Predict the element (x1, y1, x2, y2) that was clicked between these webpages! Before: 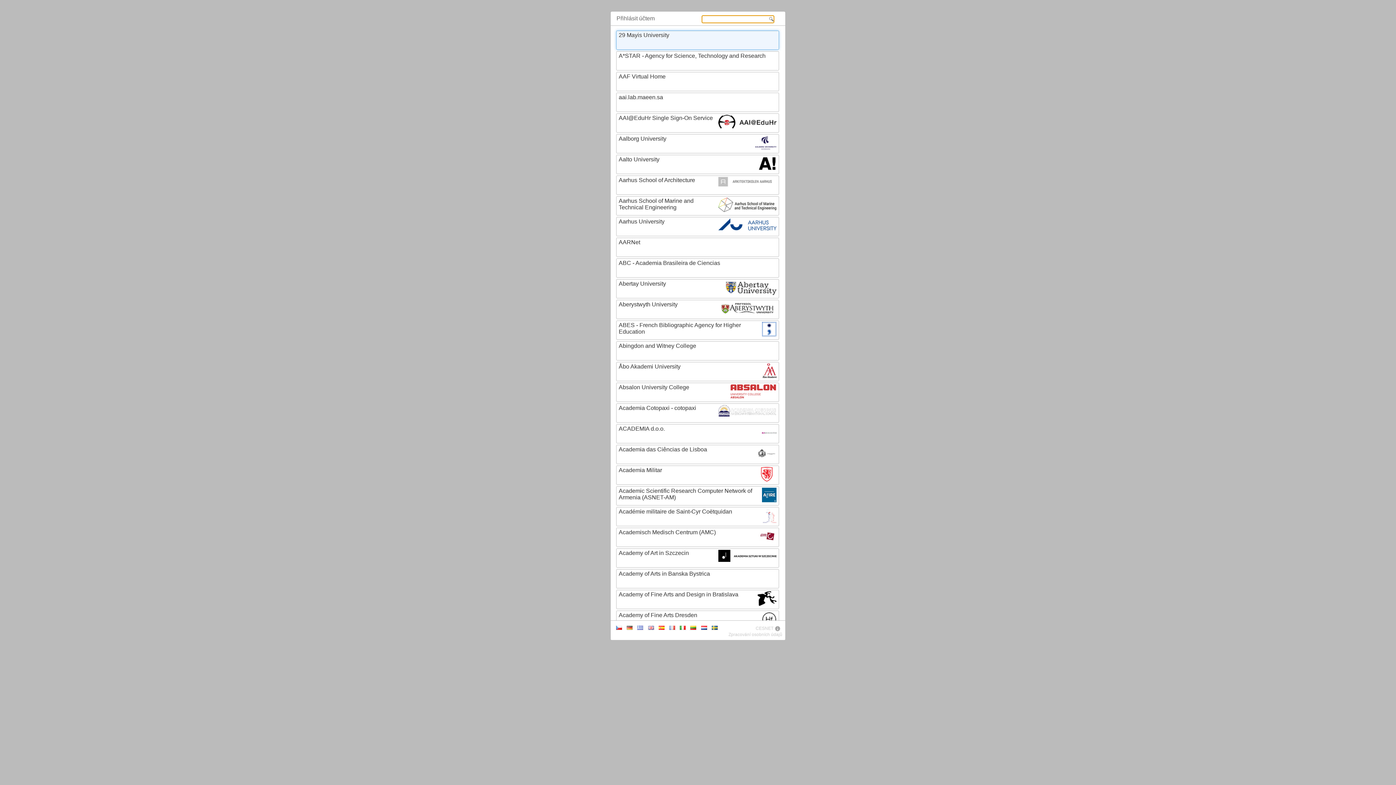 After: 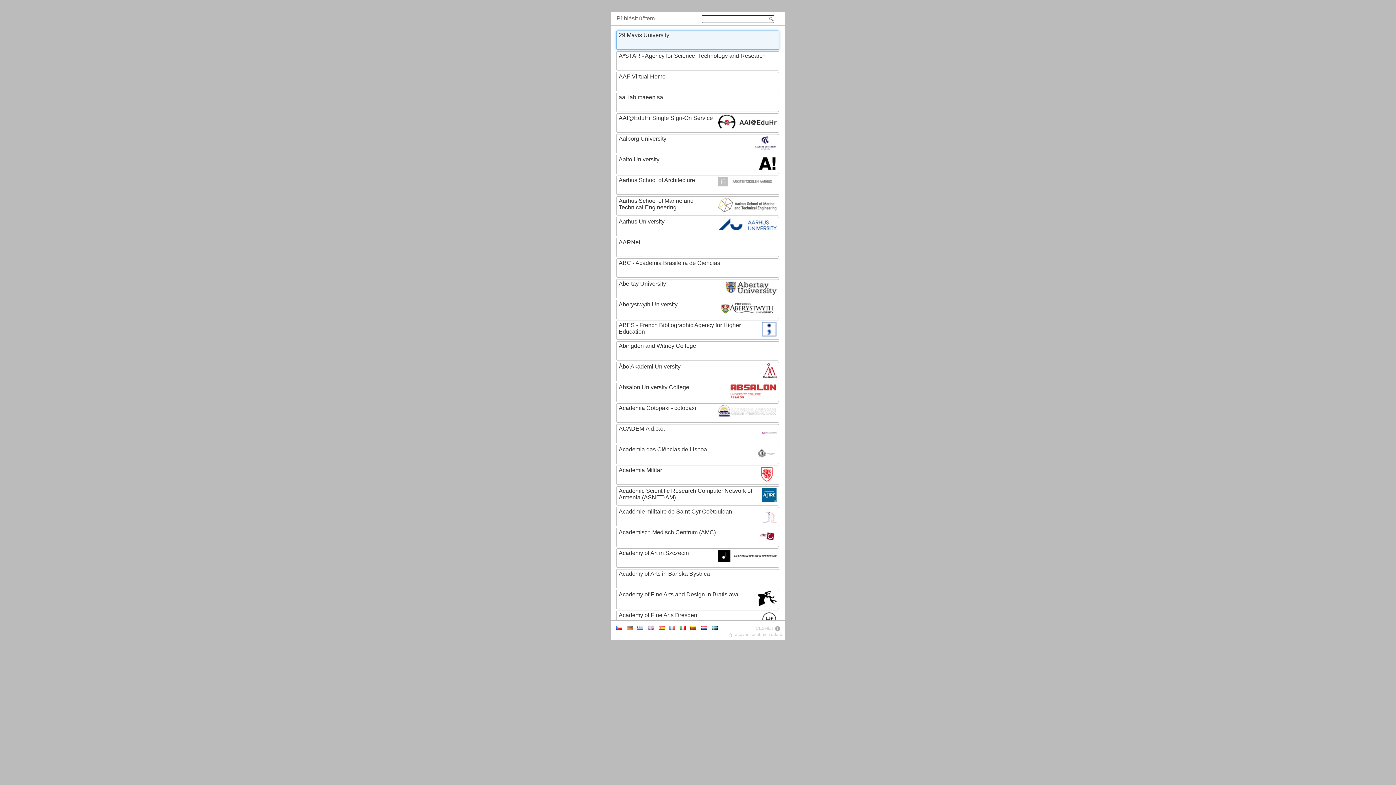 Action: label: CESNET bbox: (755, 626, 779, 631)